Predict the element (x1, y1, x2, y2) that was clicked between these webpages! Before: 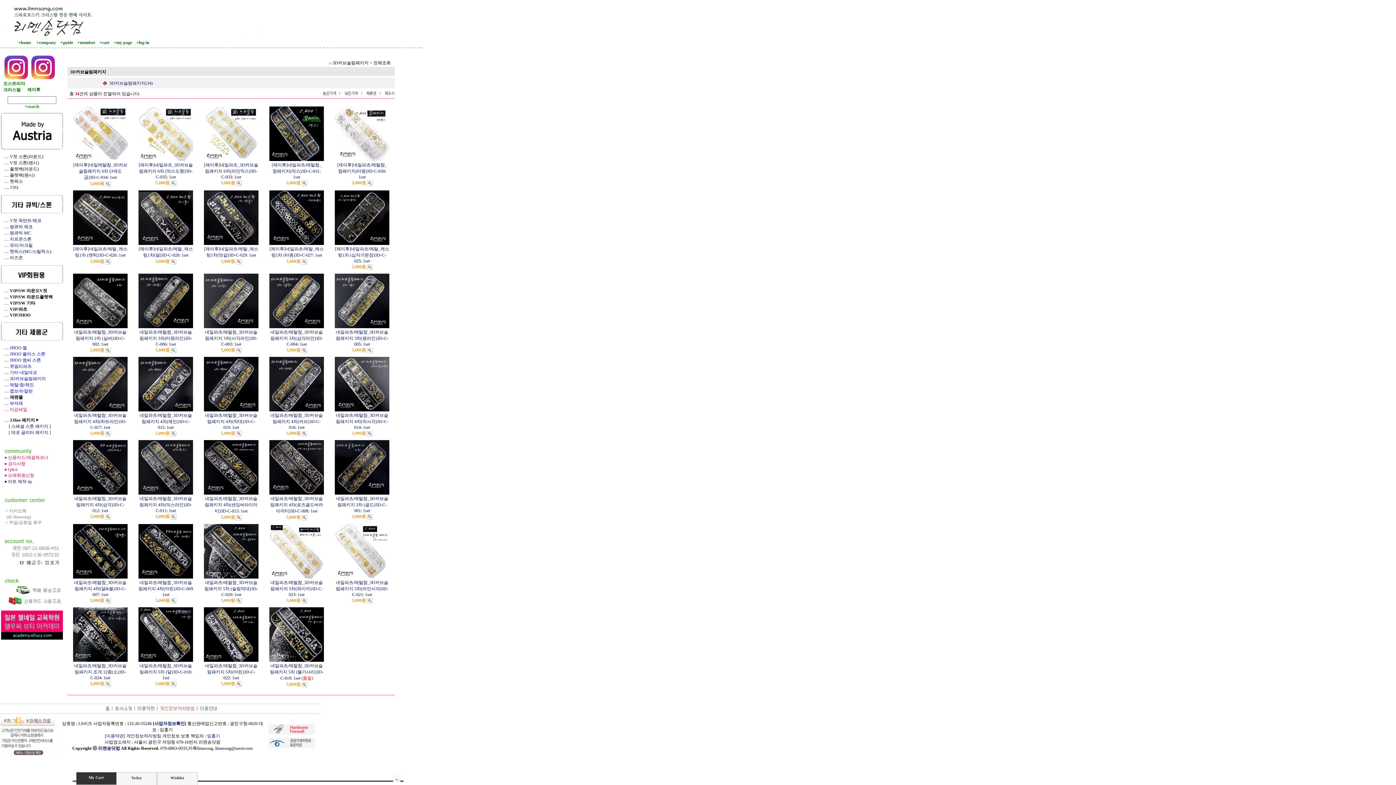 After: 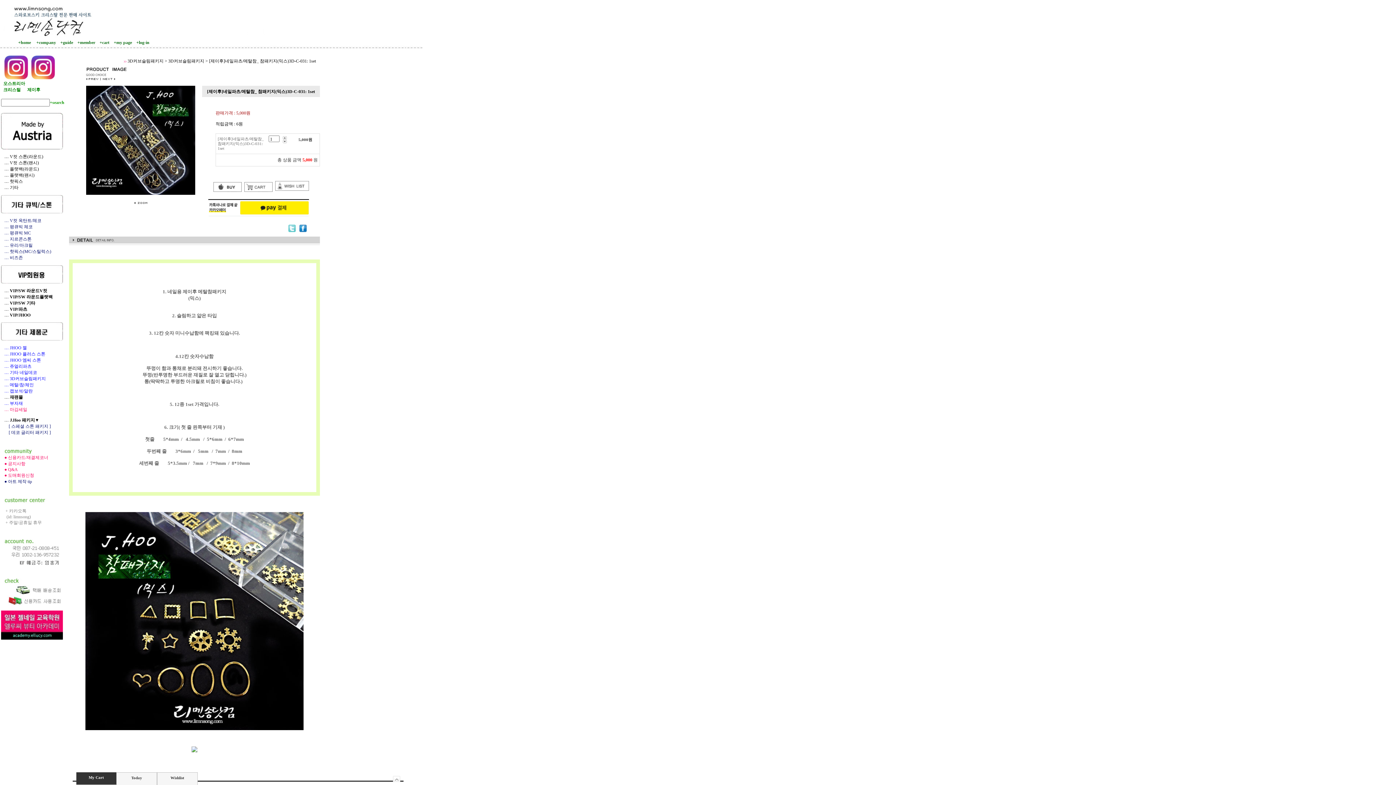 Action: bbox: (269, 130, 324, 135)